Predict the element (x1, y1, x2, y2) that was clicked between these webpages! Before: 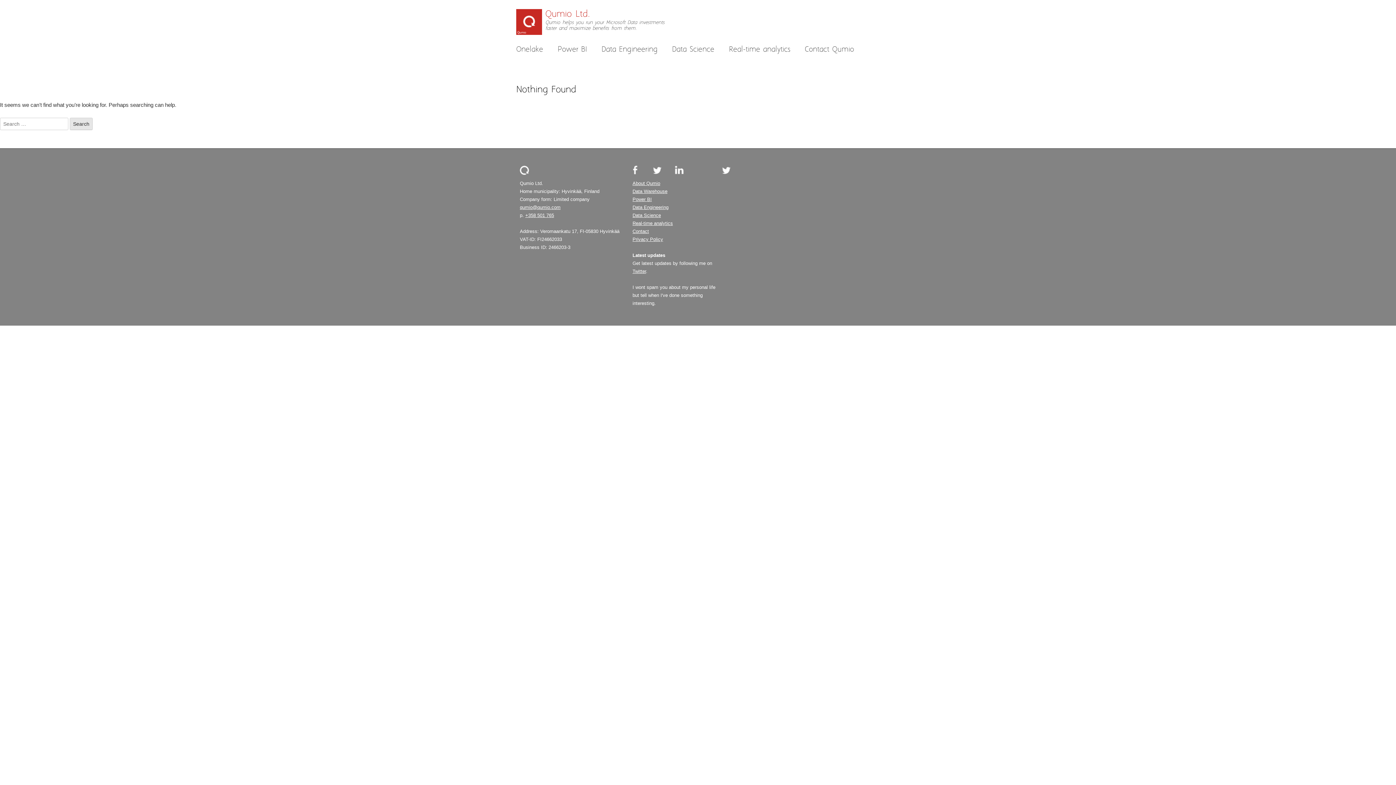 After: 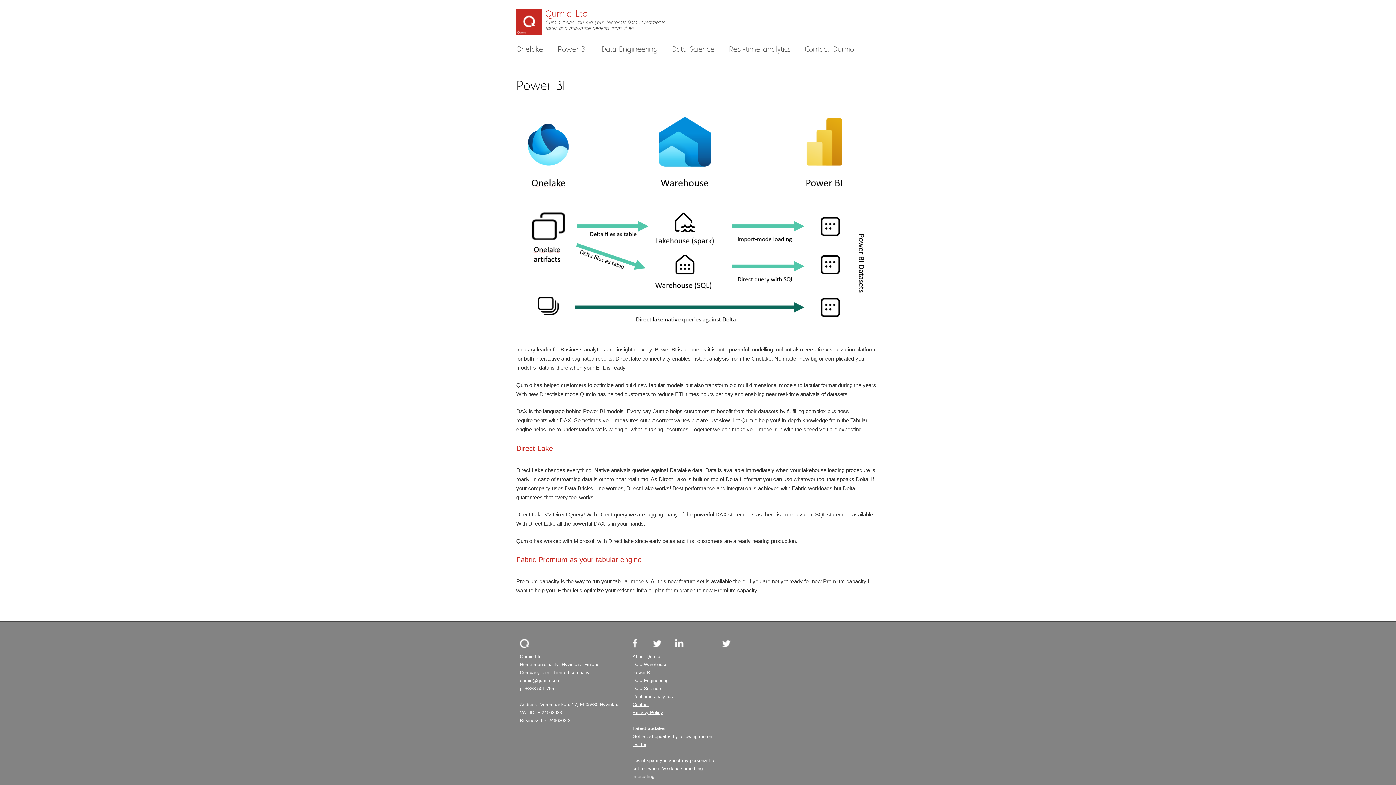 Action: label: Power BI bbox: (629, 196, 652, 202)